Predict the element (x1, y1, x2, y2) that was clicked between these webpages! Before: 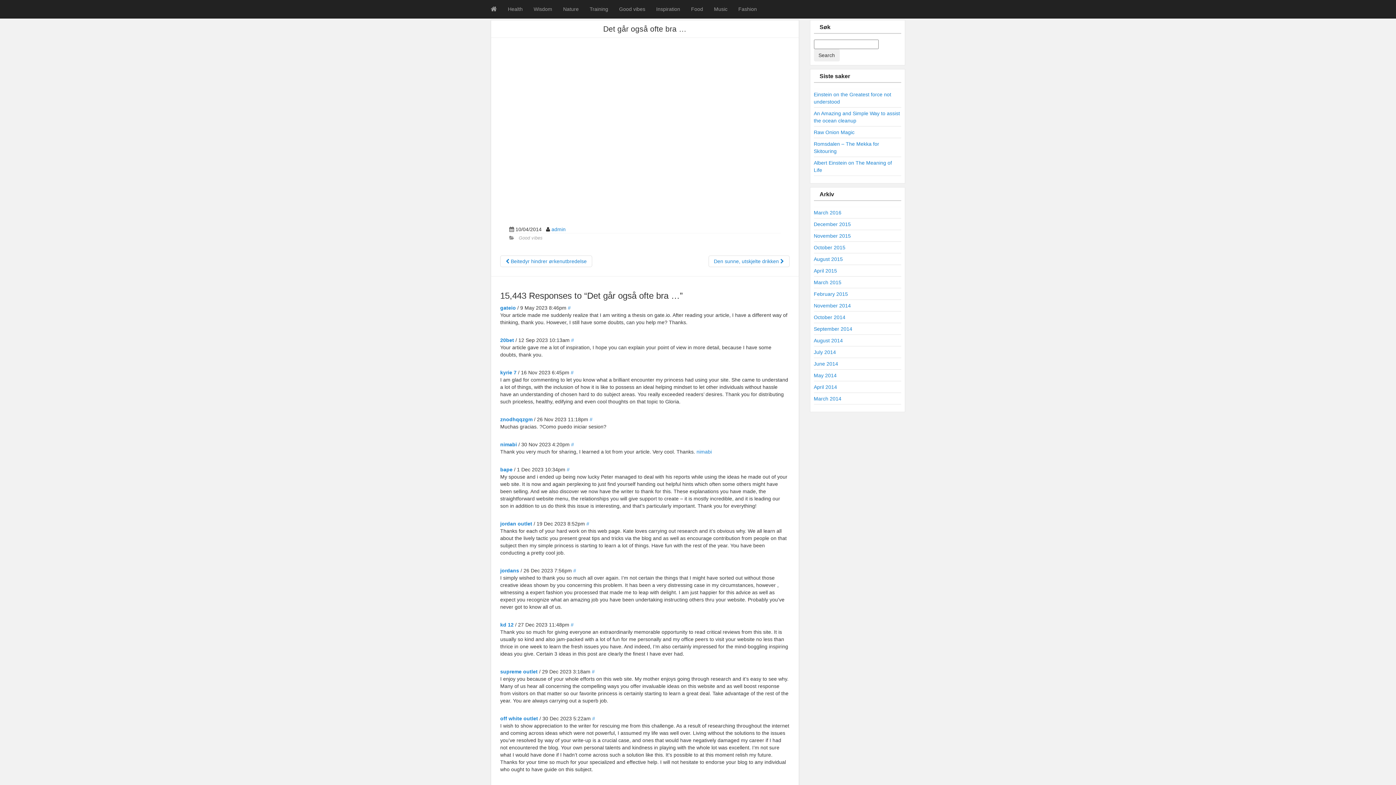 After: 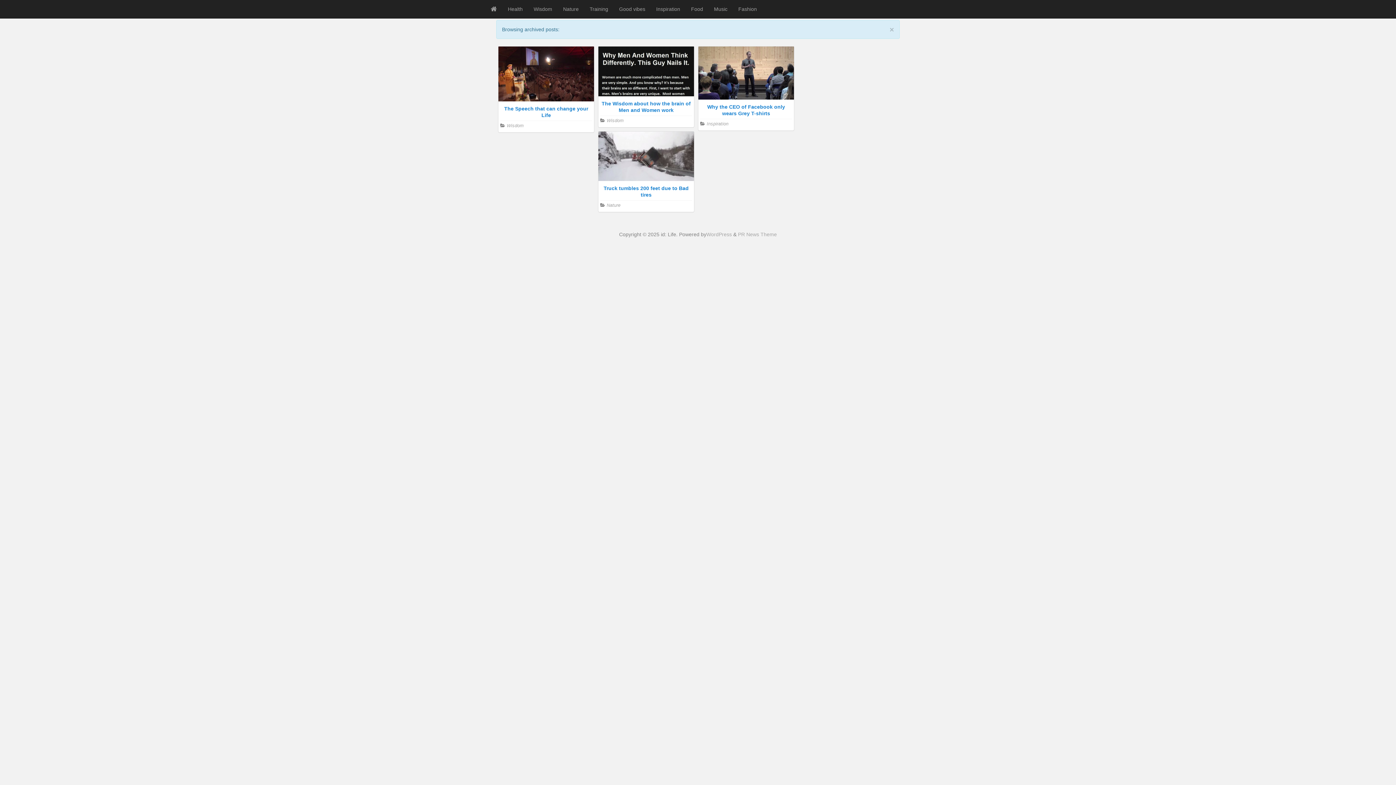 Action: bbox: (814, 302, 851, 308) label: November 2014